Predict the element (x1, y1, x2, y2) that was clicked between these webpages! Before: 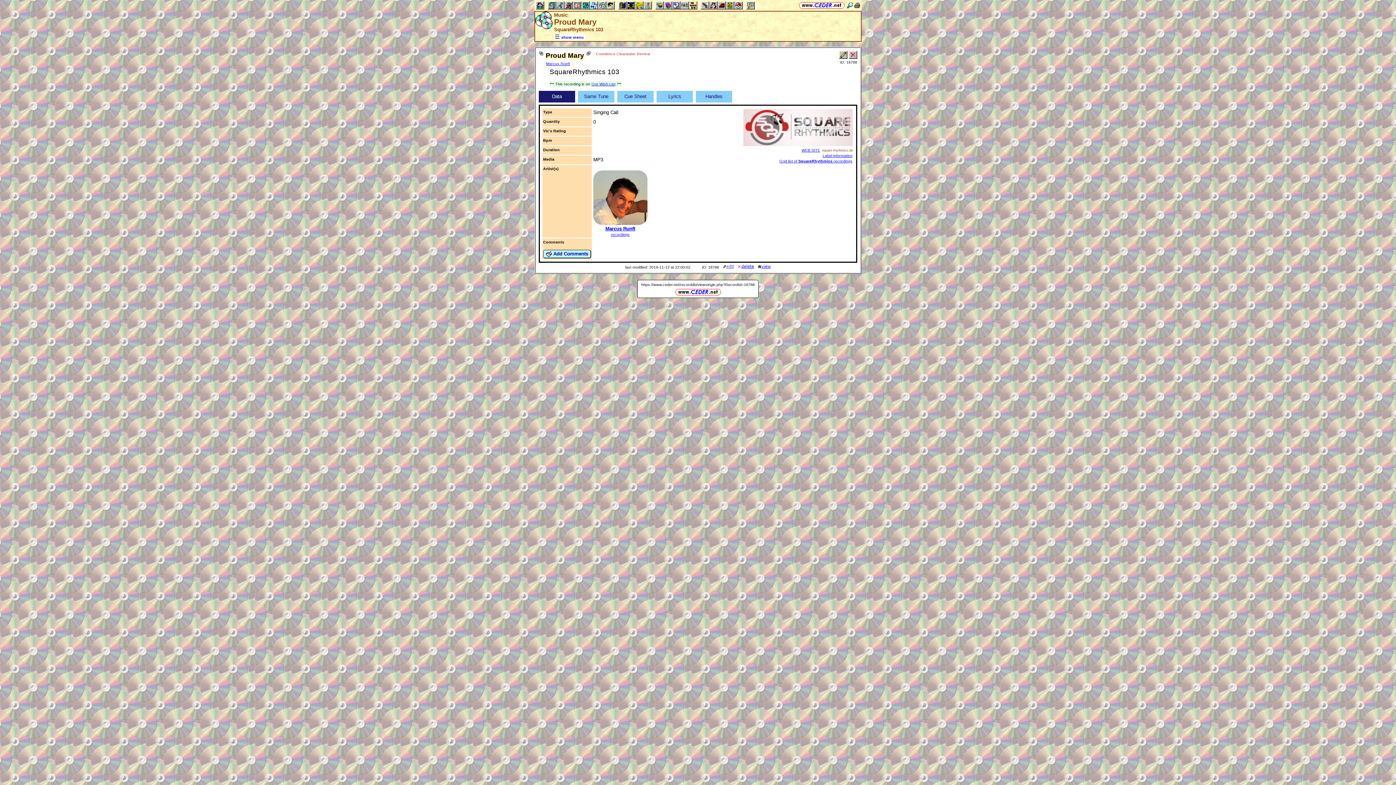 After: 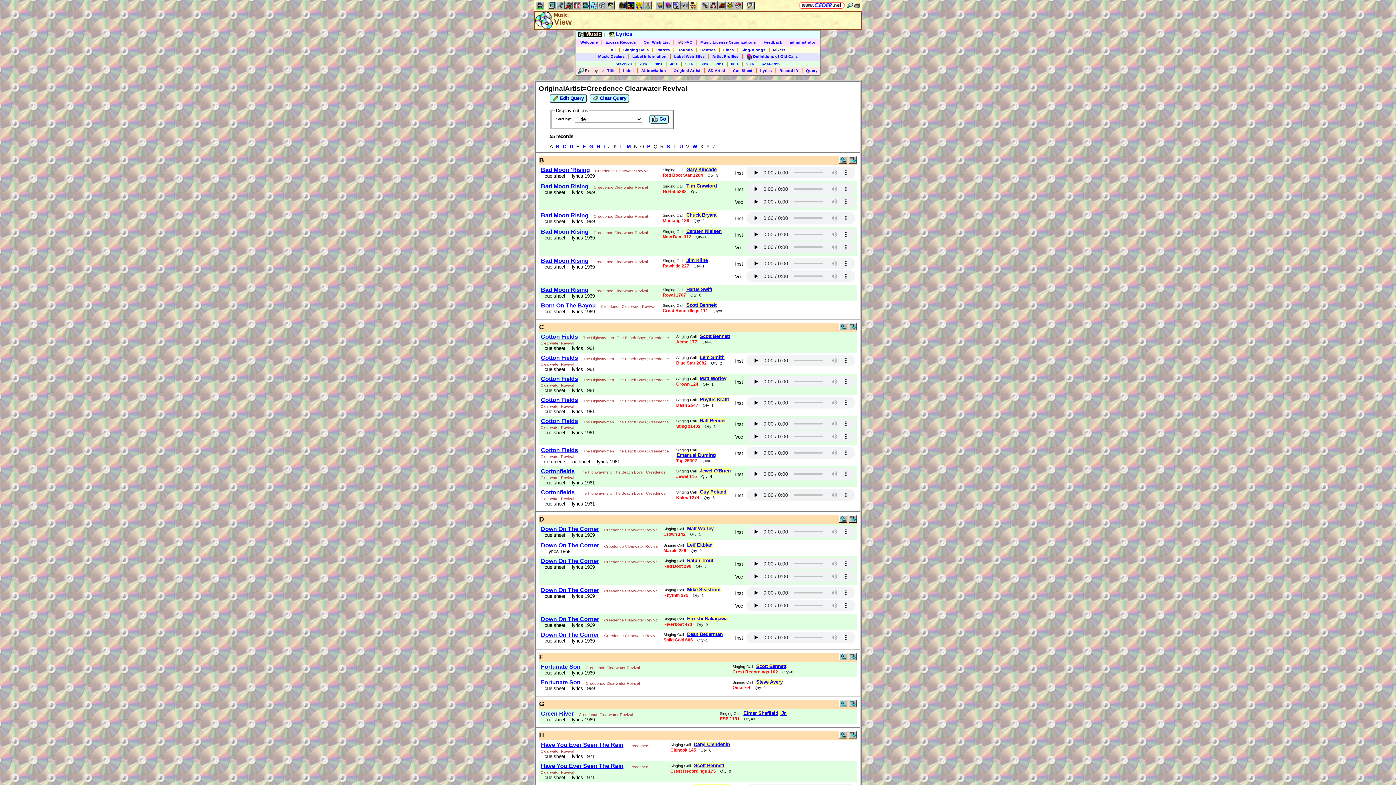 Action: label: Creedence Clearwater Revival bbox: (596, 51, 650, 56)